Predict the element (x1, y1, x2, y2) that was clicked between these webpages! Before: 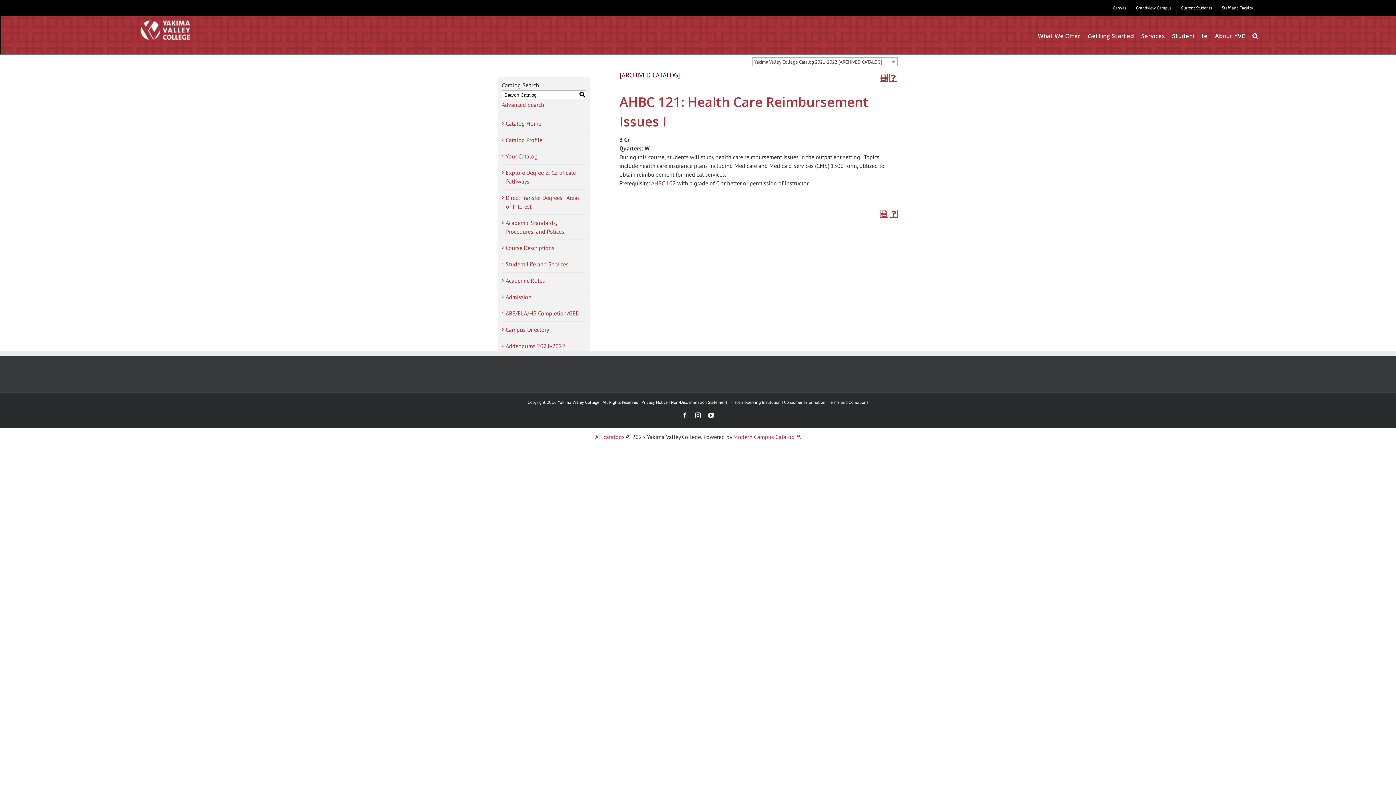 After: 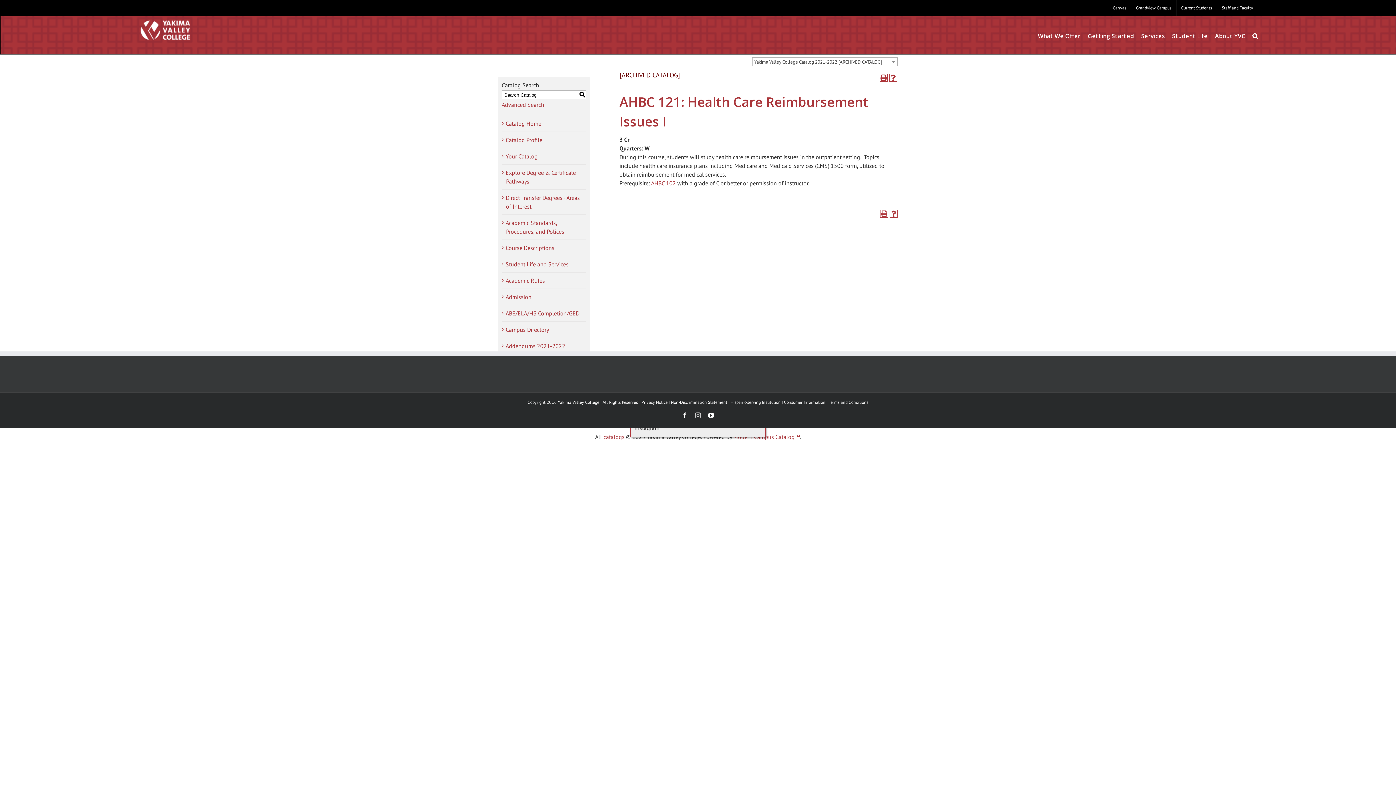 Action: label: Instagram bbox: (695, 412, 701, 418)